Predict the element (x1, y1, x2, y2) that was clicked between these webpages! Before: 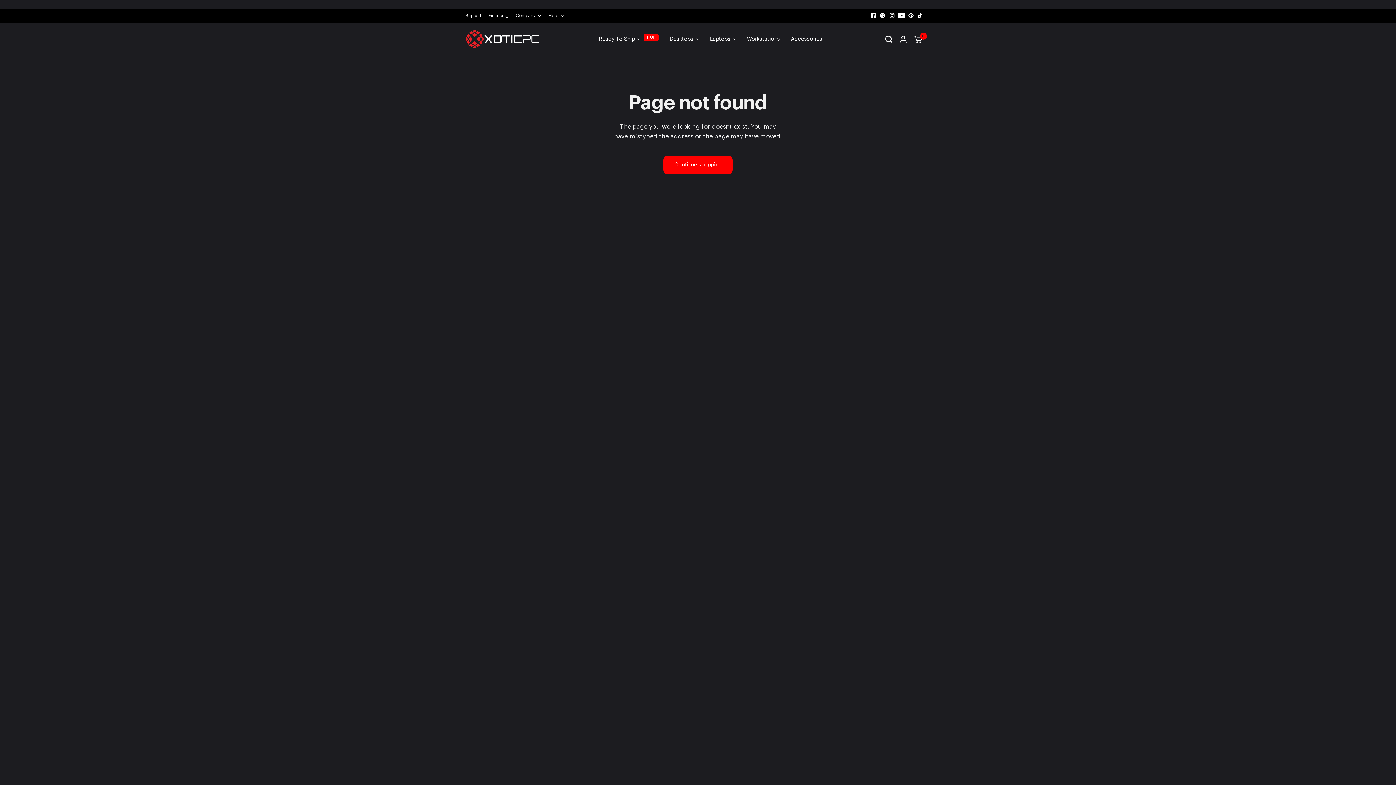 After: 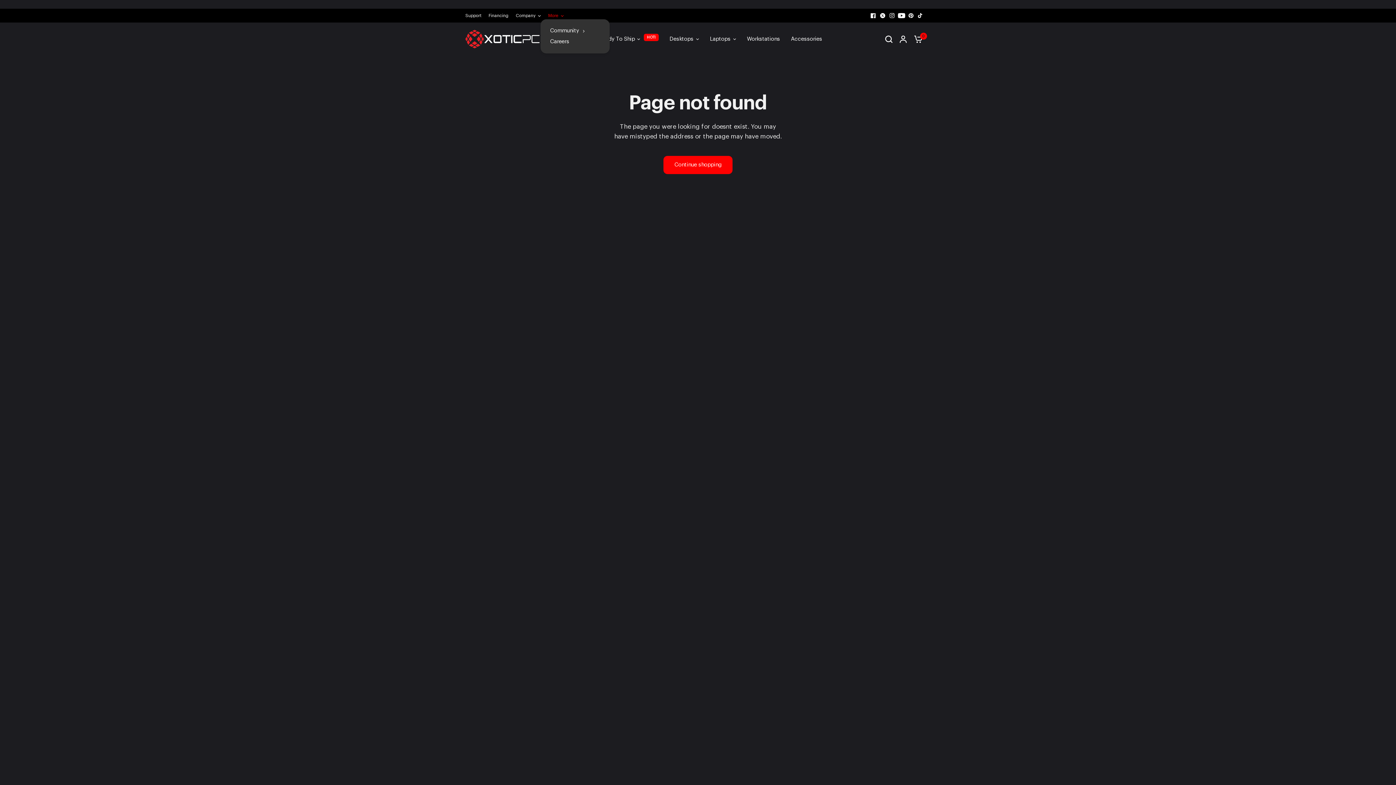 Action: label: More bbox: (548, 12, 564, 19)